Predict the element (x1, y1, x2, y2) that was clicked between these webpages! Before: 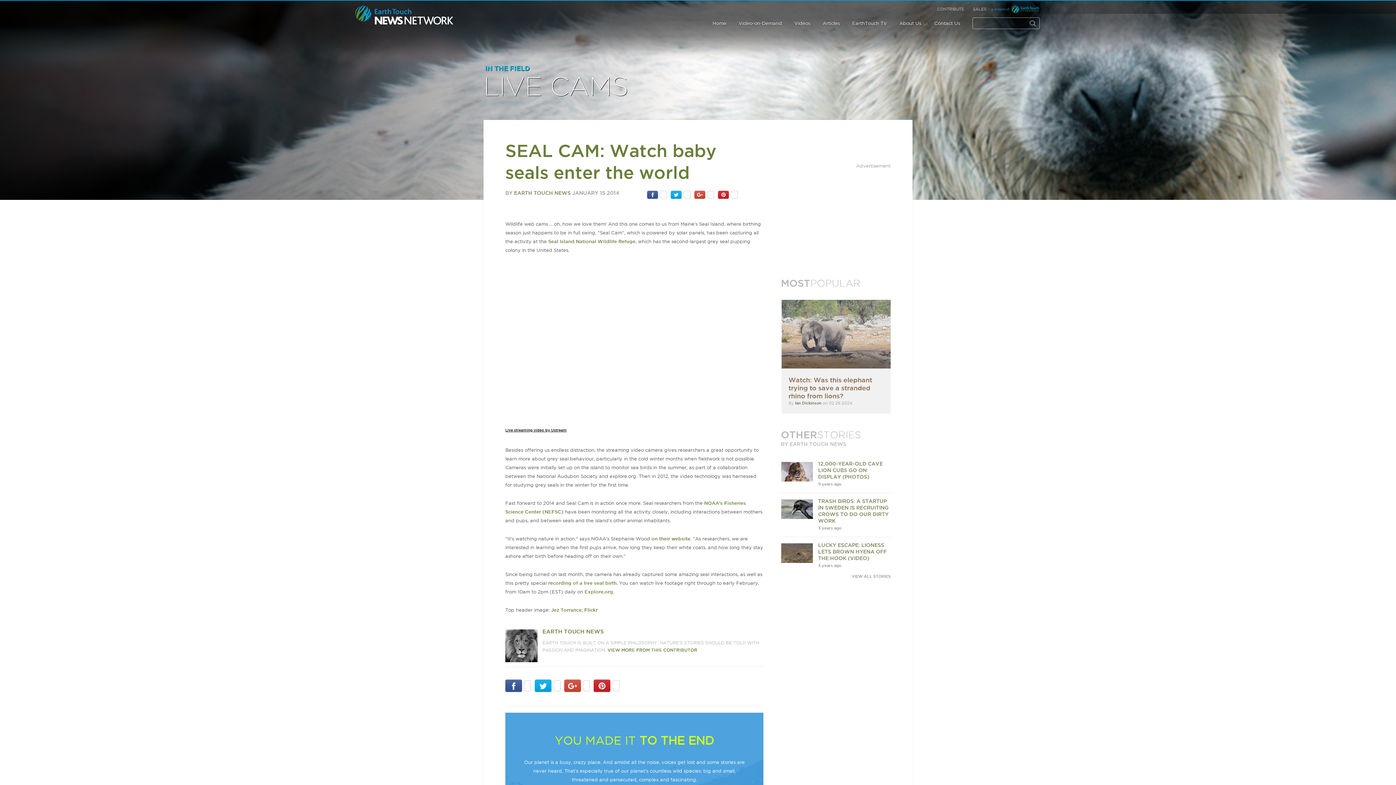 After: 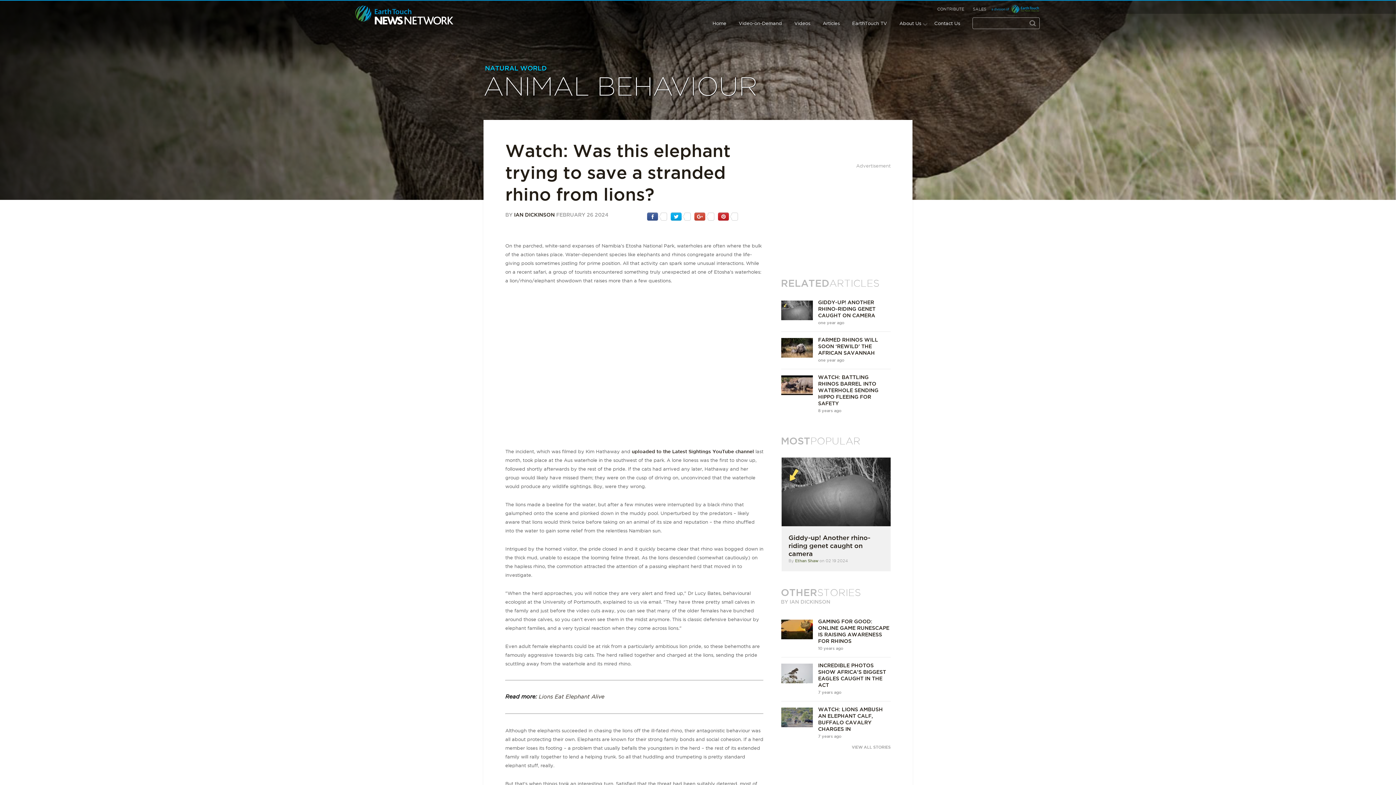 Action: label: Watch: Was this elephant trying to save a stranded rhino from lions? bbox: (788, 376, 872, 399)